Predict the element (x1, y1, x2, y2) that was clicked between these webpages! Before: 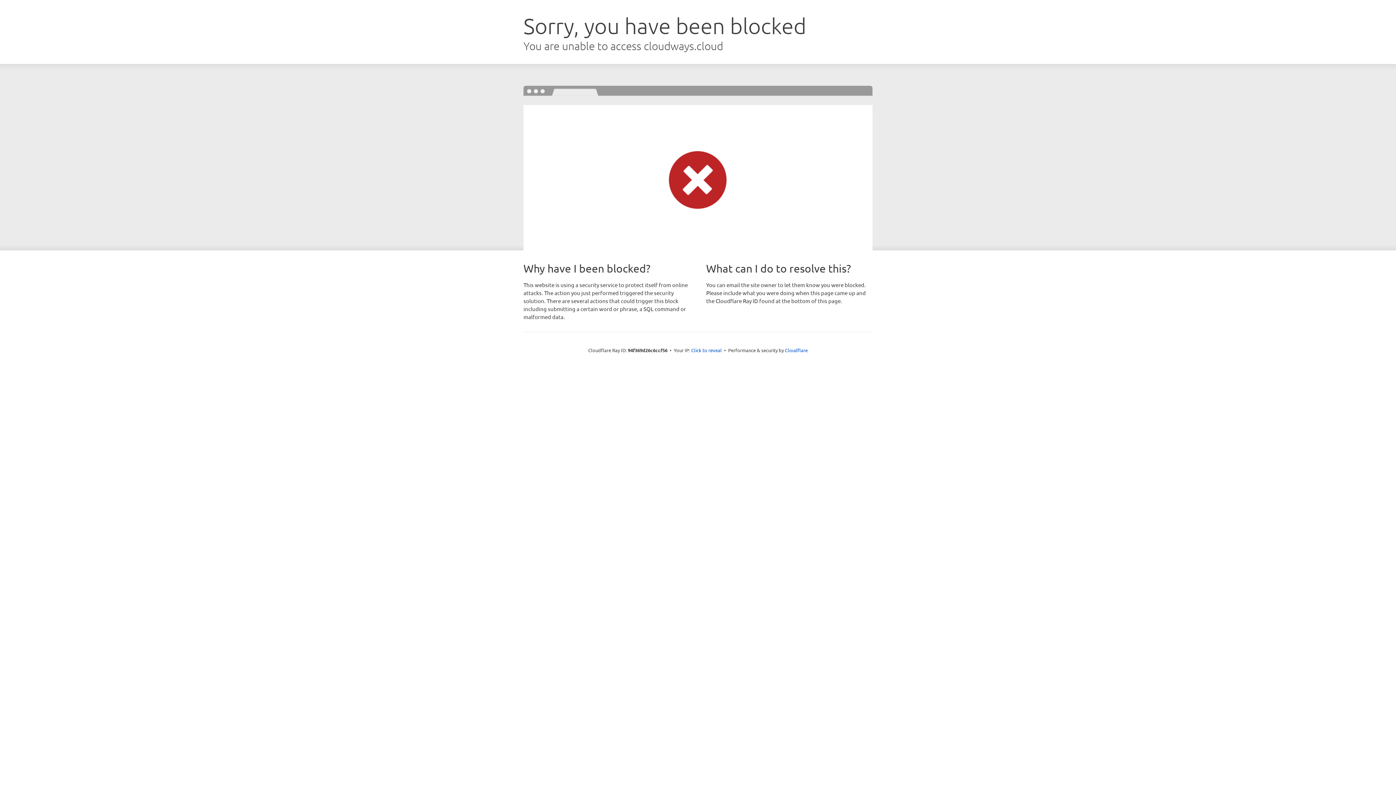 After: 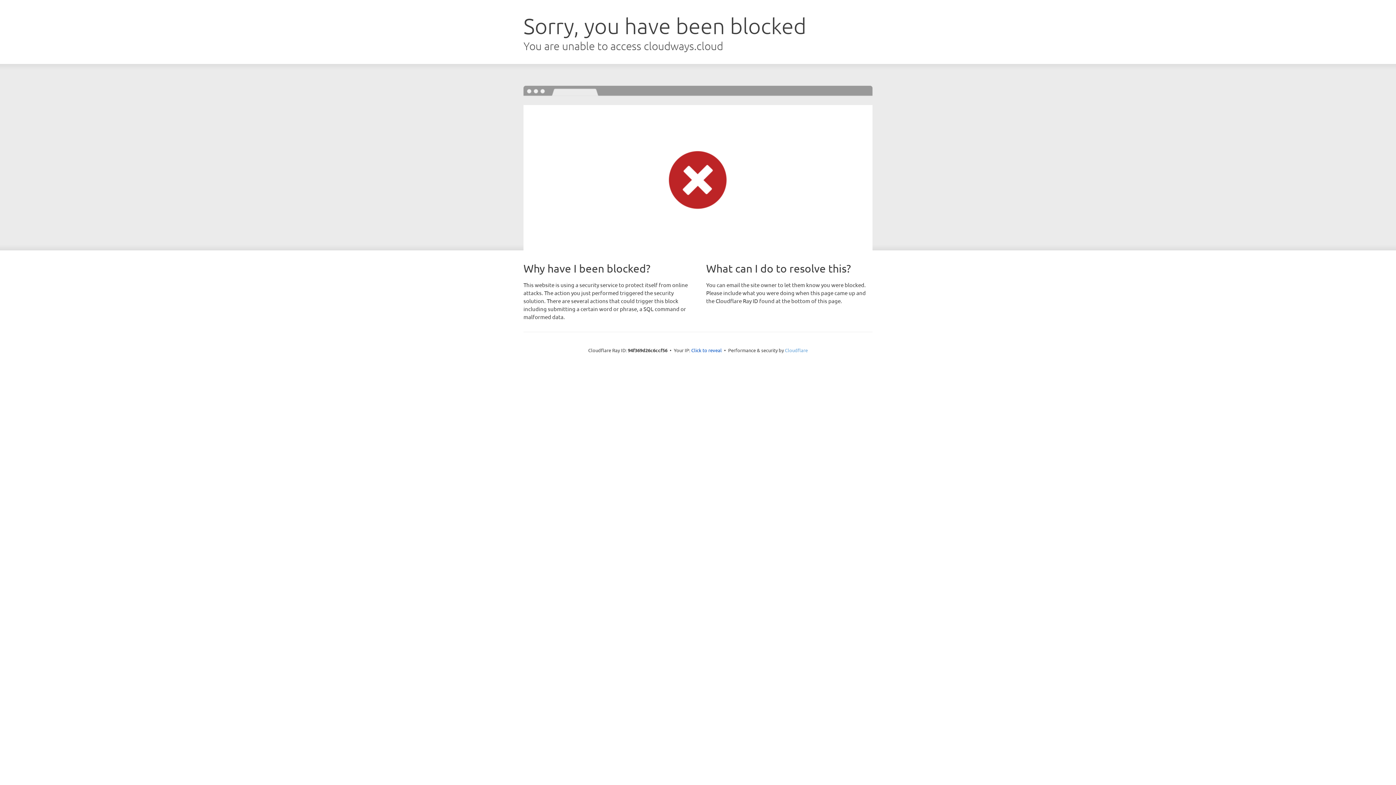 Action: label: Cloudflare bbox: (785, 347, 808, 353)